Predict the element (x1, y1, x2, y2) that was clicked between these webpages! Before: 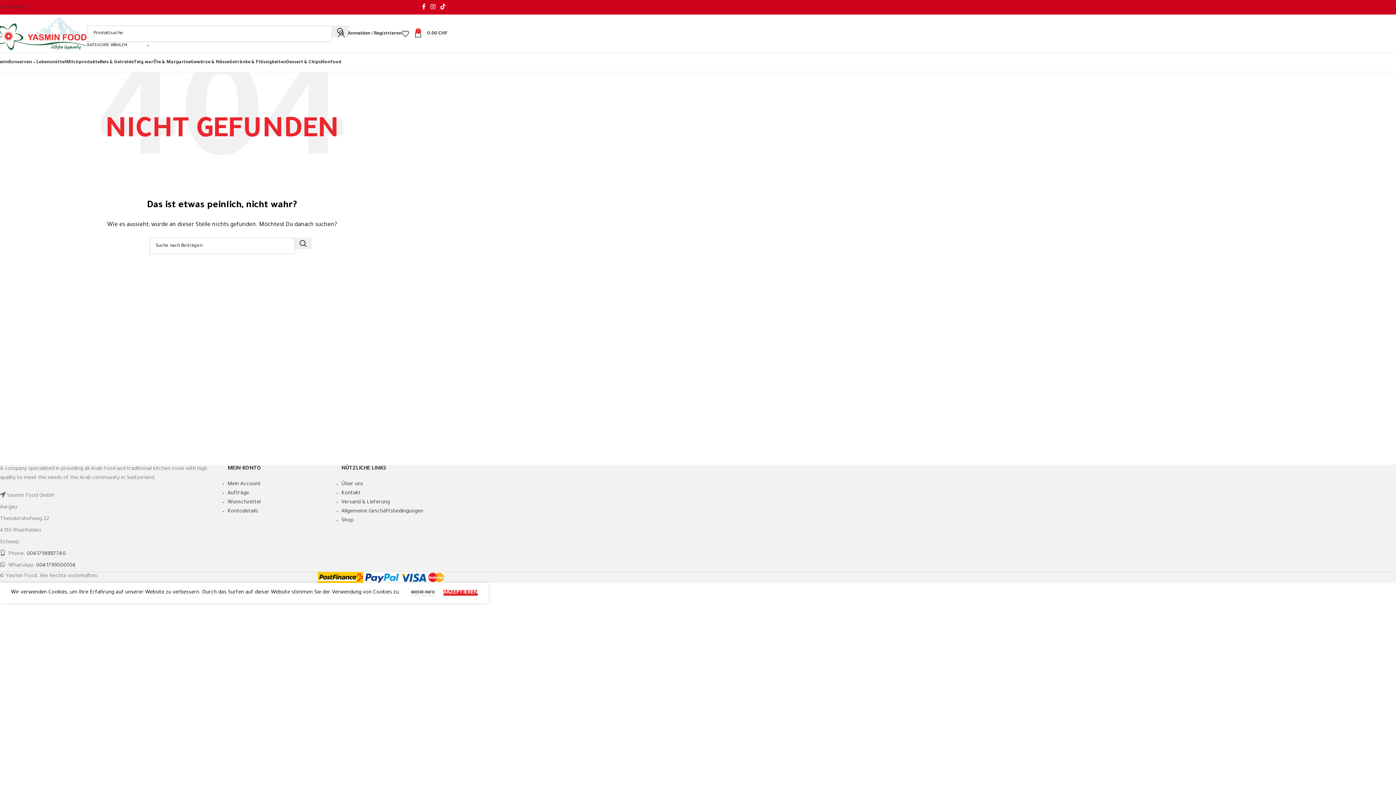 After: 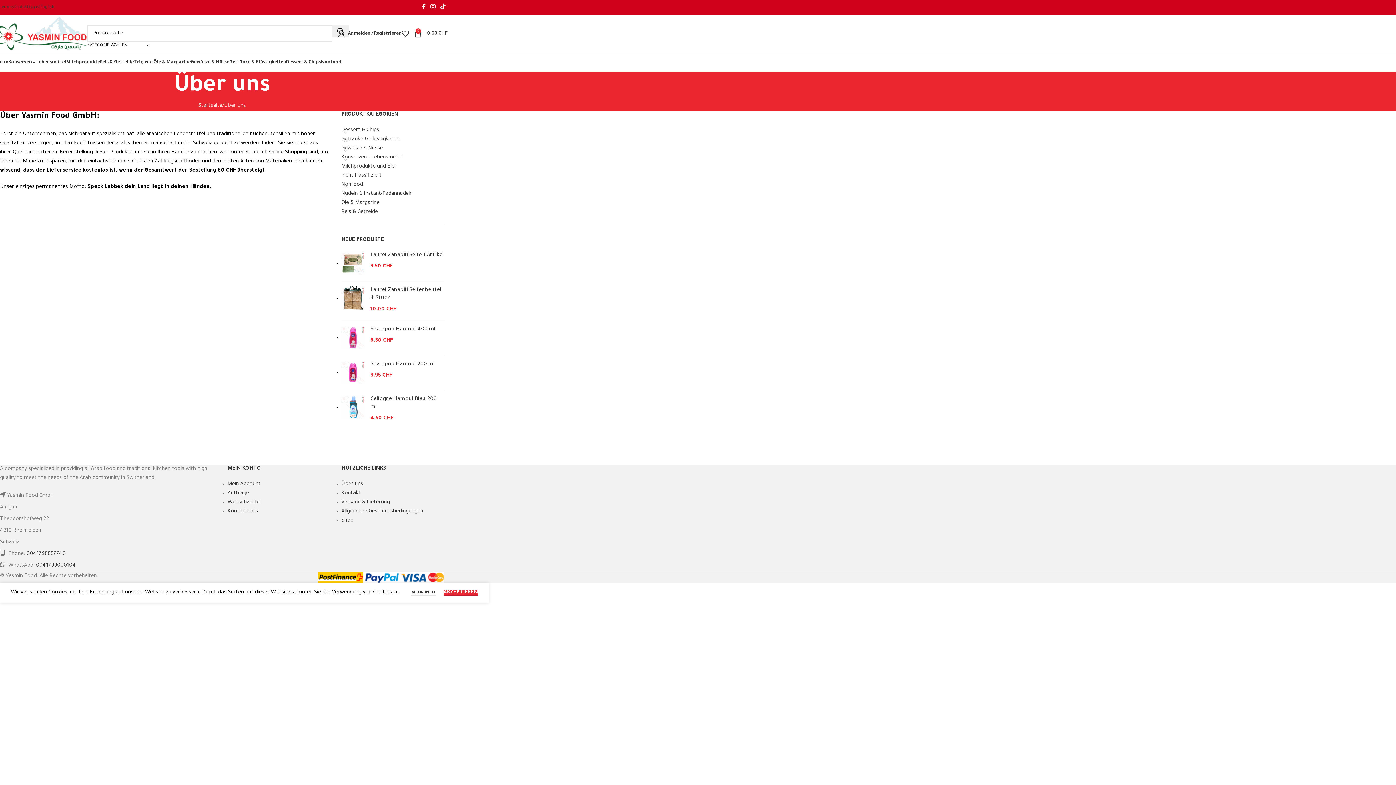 Action: label: Über uns bbox: (341, 481, 363, 487)